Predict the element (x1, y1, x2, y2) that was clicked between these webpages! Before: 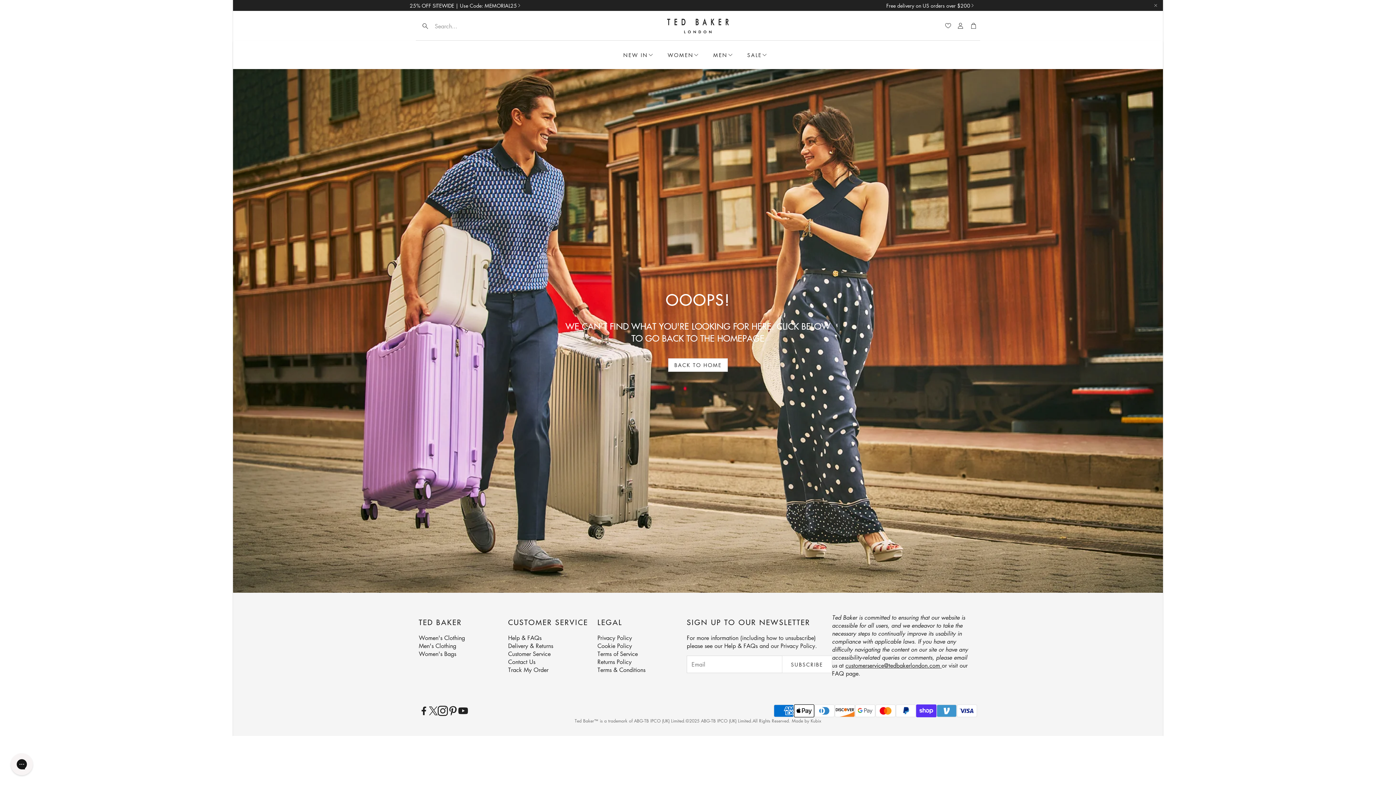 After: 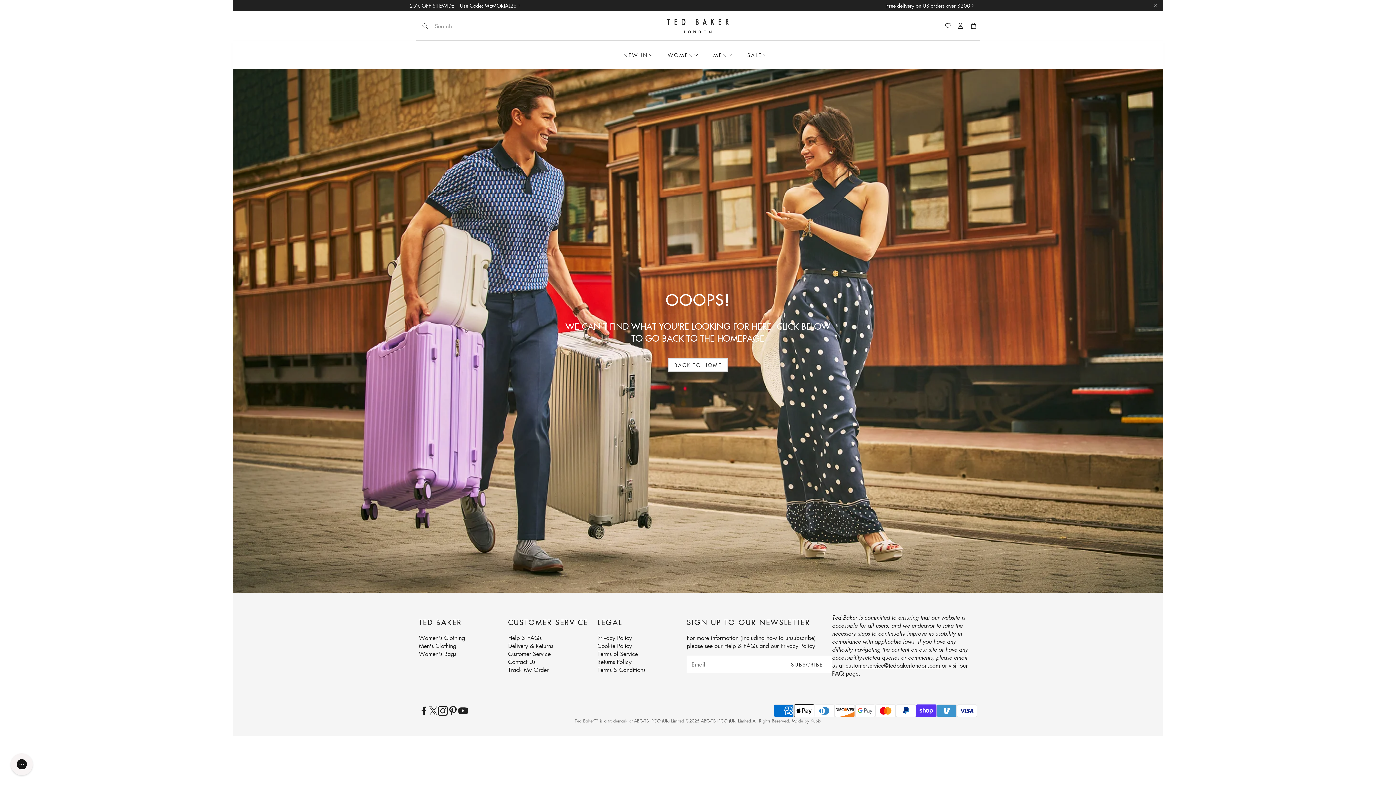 Action: label: Instagram bbox: (437, 706, 448, 716)